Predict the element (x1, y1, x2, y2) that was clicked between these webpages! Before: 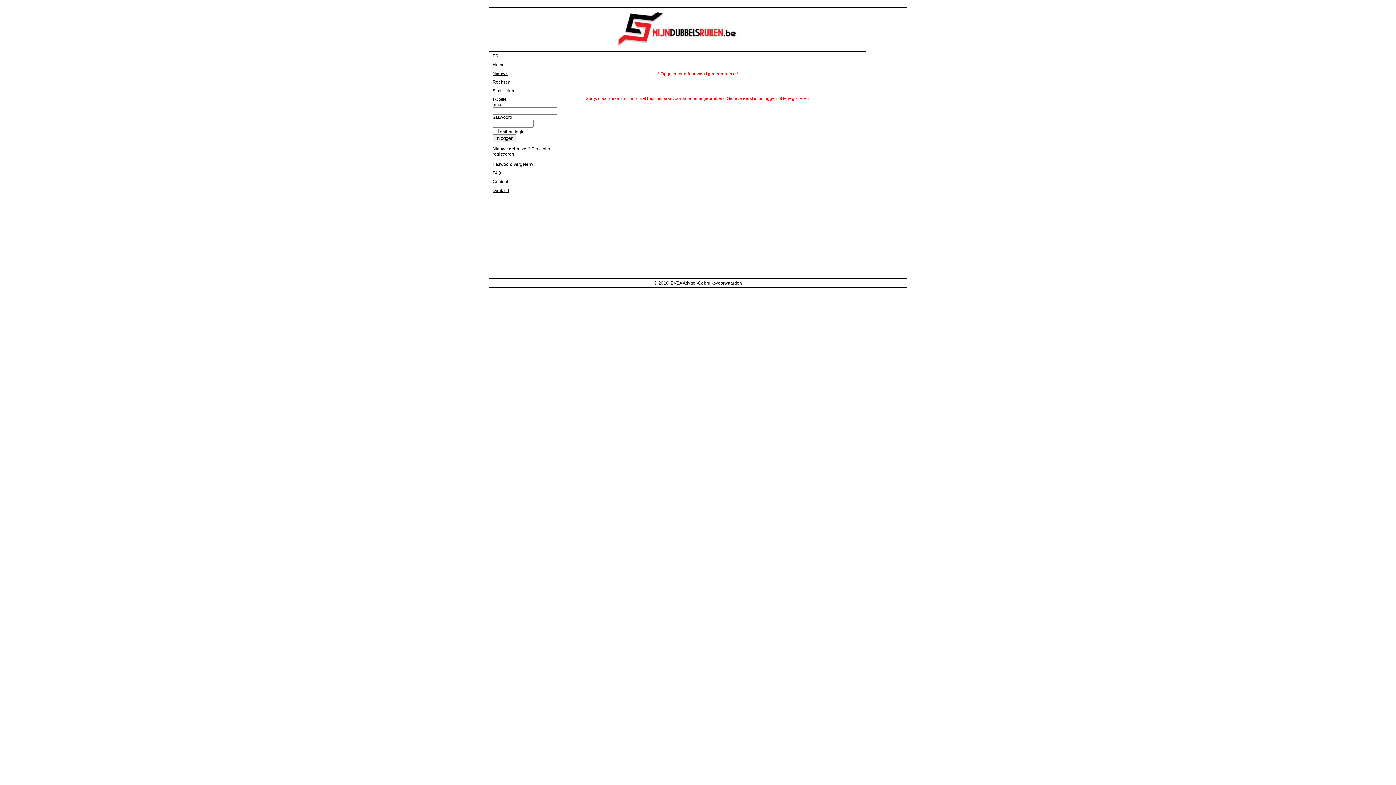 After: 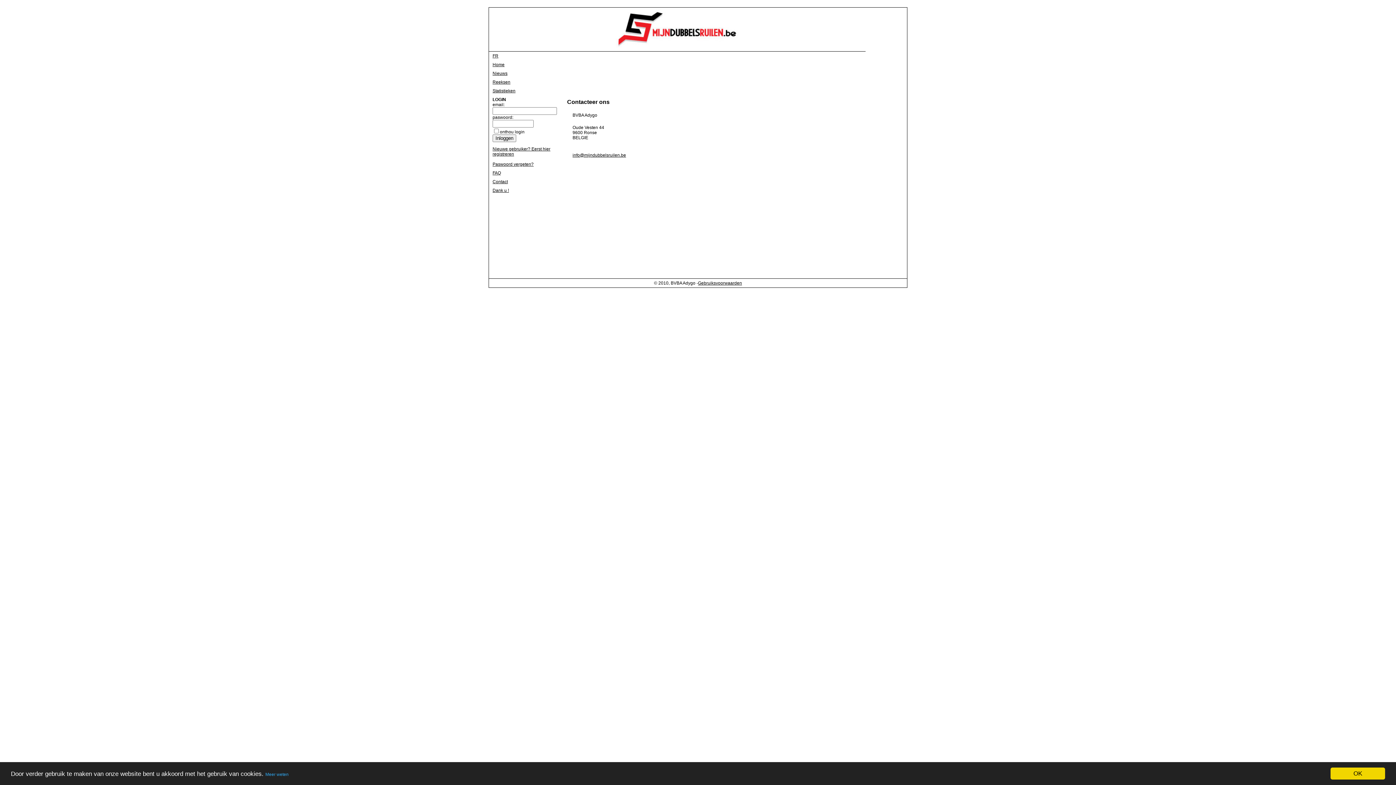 Action: bbox: (492, 179, 508, 184) label: Contact